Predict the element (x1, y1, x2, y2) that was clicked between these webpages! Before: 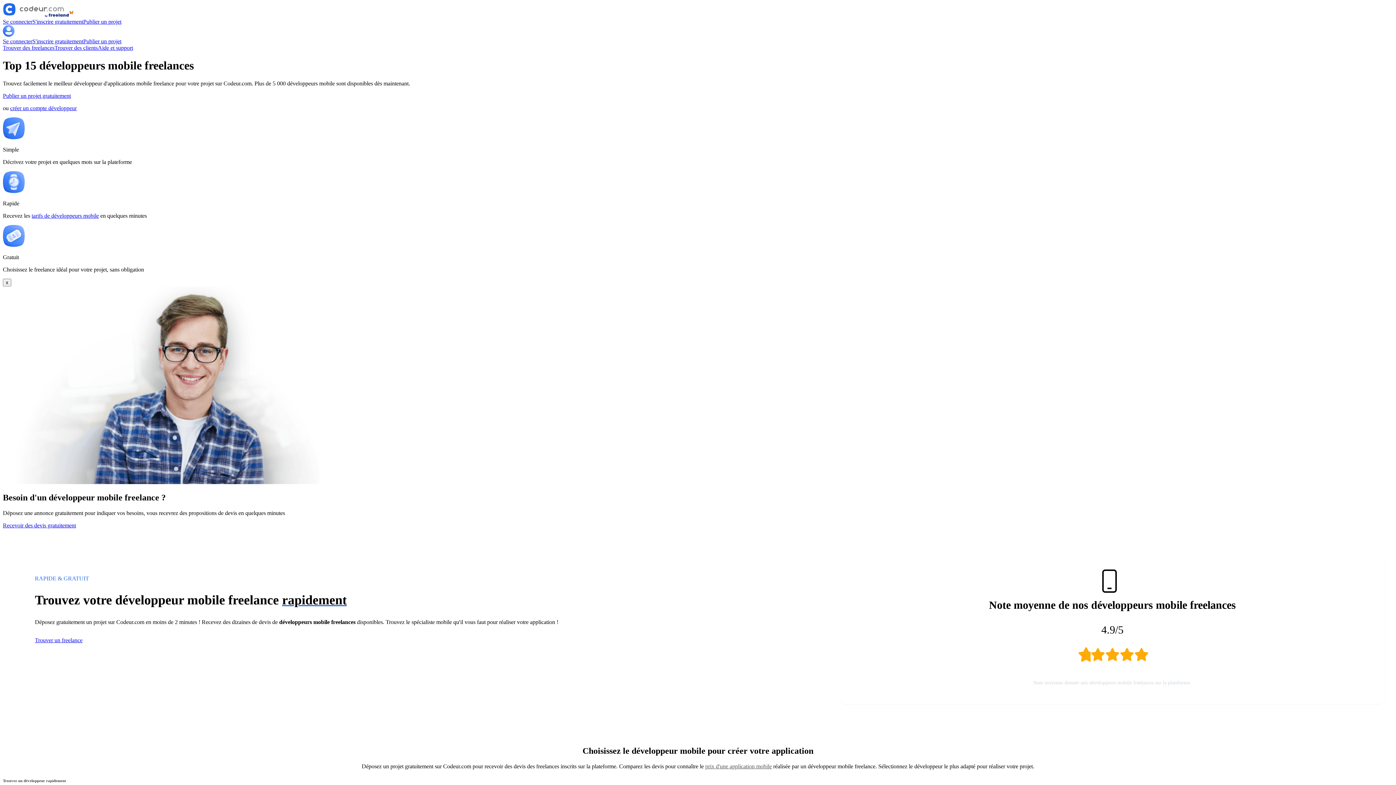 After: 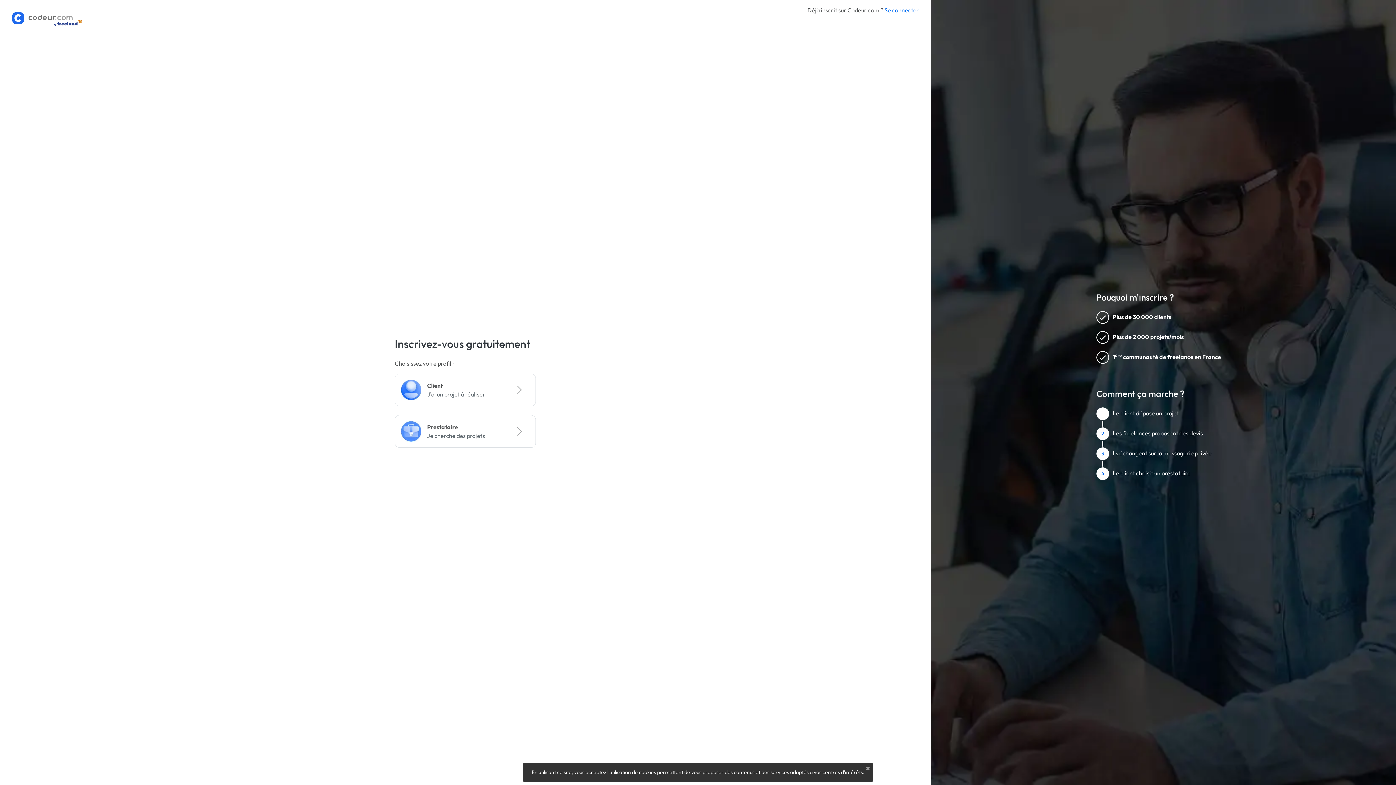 Action: bbox: (32, 38, 83, 44) label: S'inscrire gratuitement